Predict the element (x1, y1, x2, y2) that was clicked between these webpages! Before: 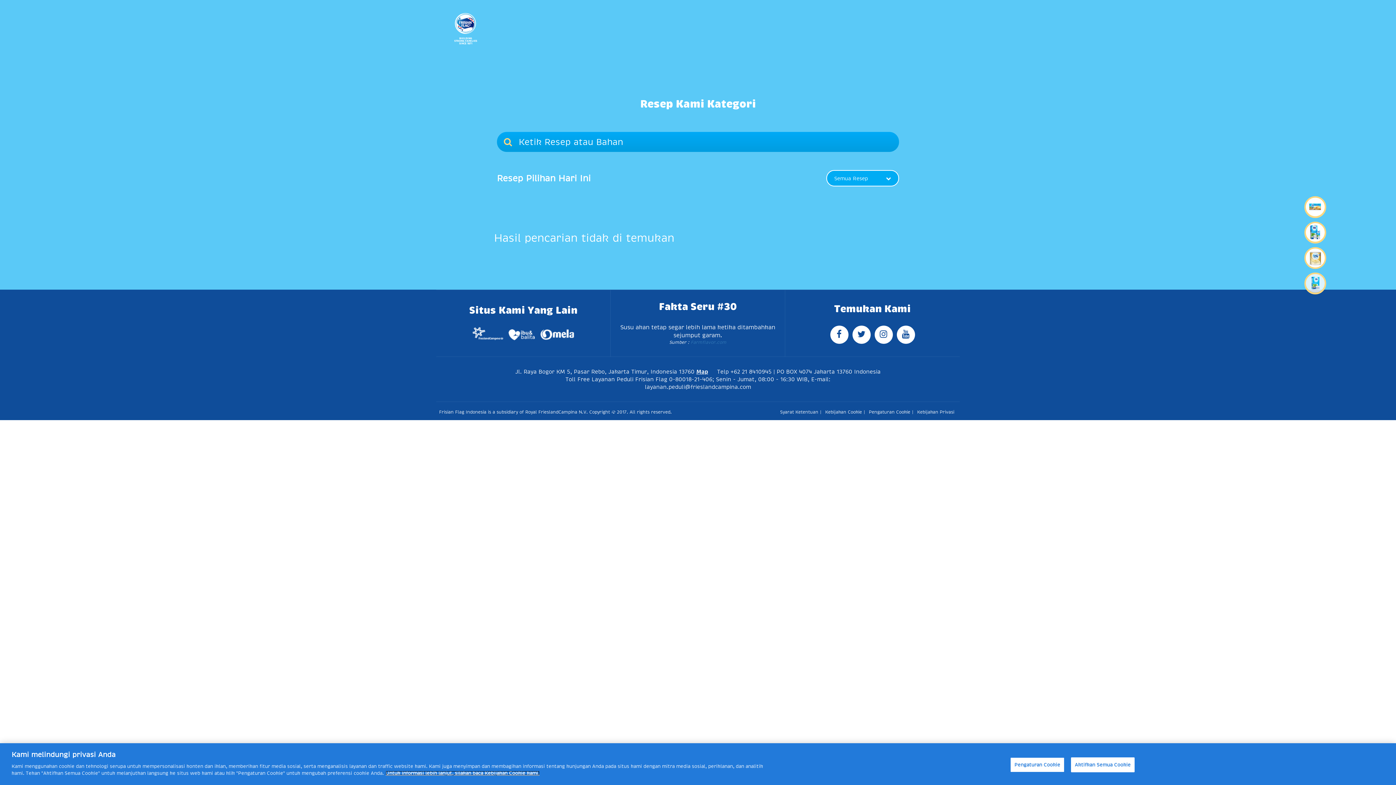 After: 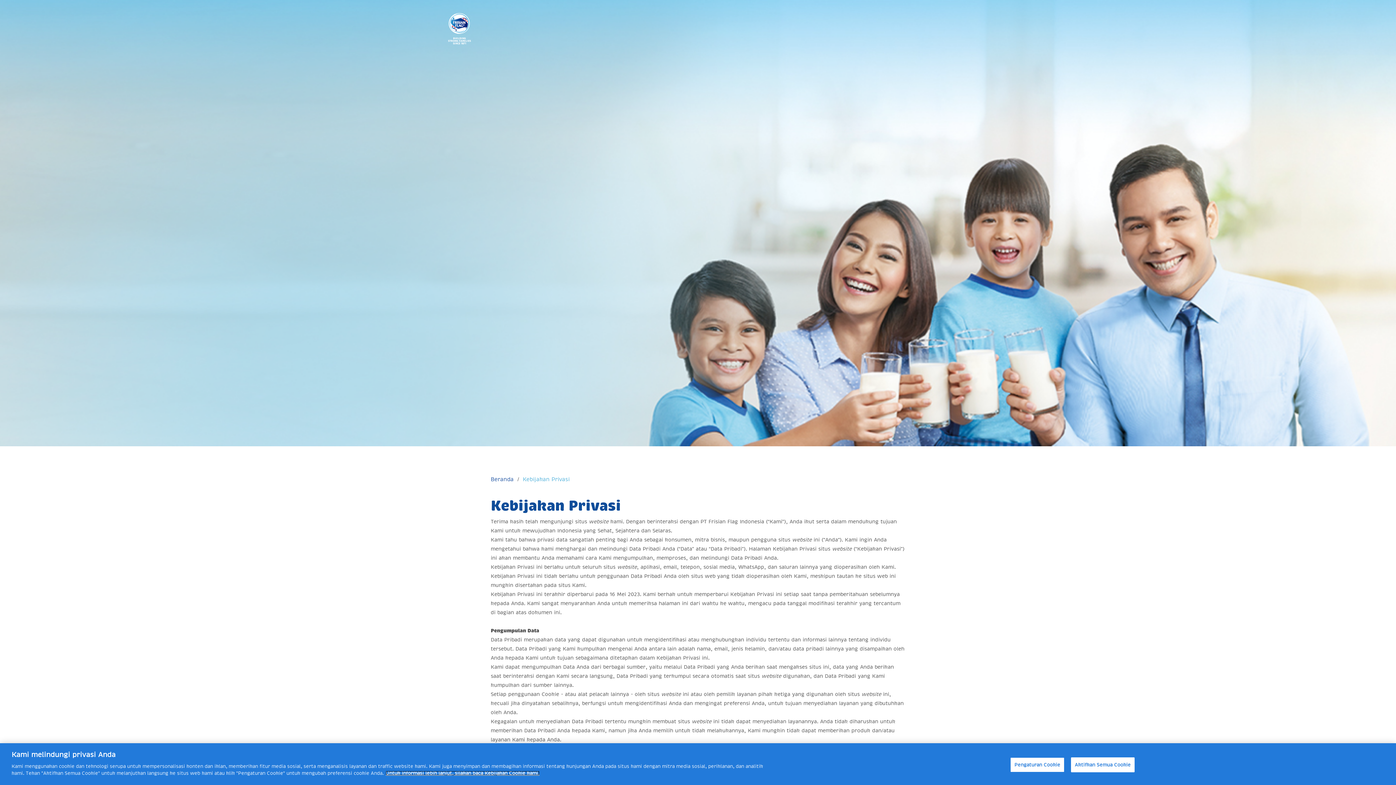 Action: bbox: (917, 410, 954, 414) label: Kebijakan Privasi